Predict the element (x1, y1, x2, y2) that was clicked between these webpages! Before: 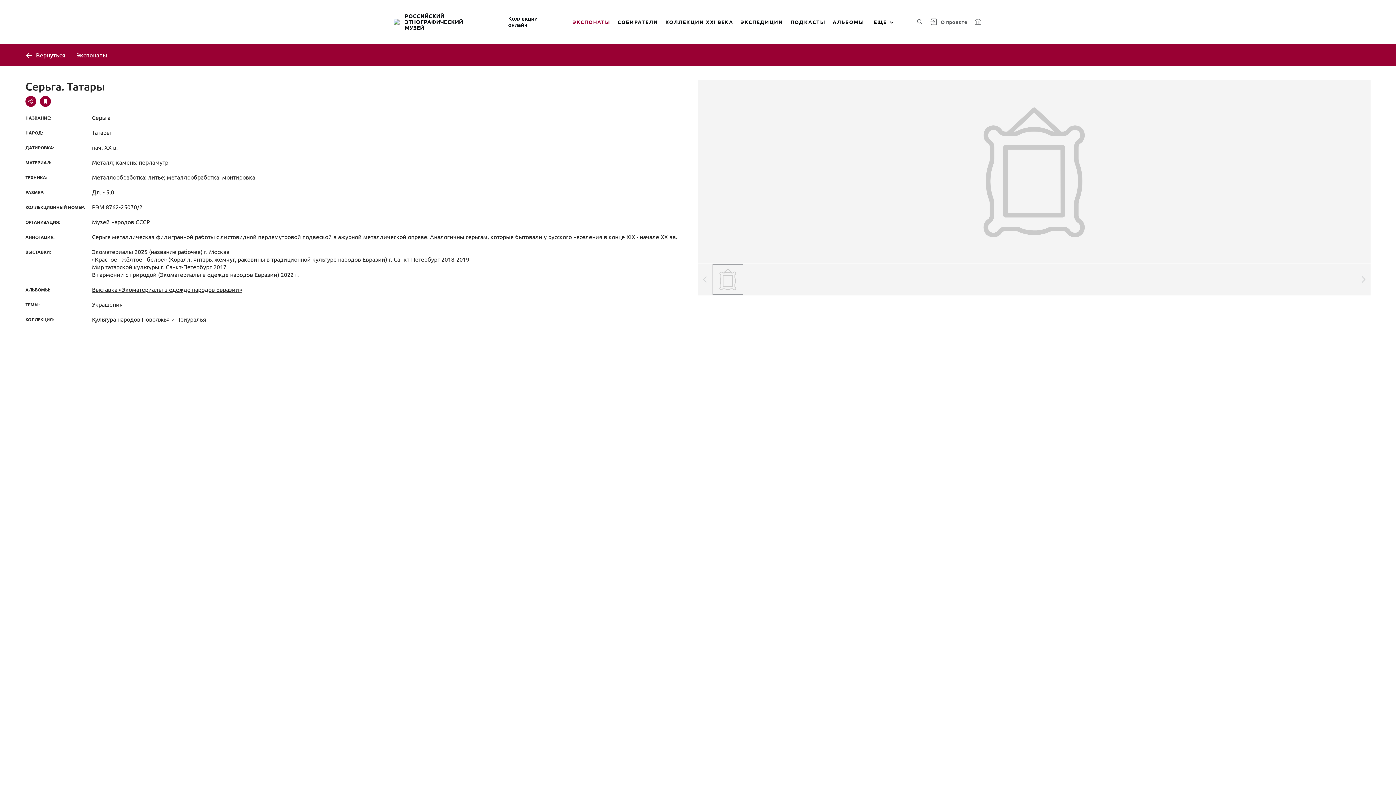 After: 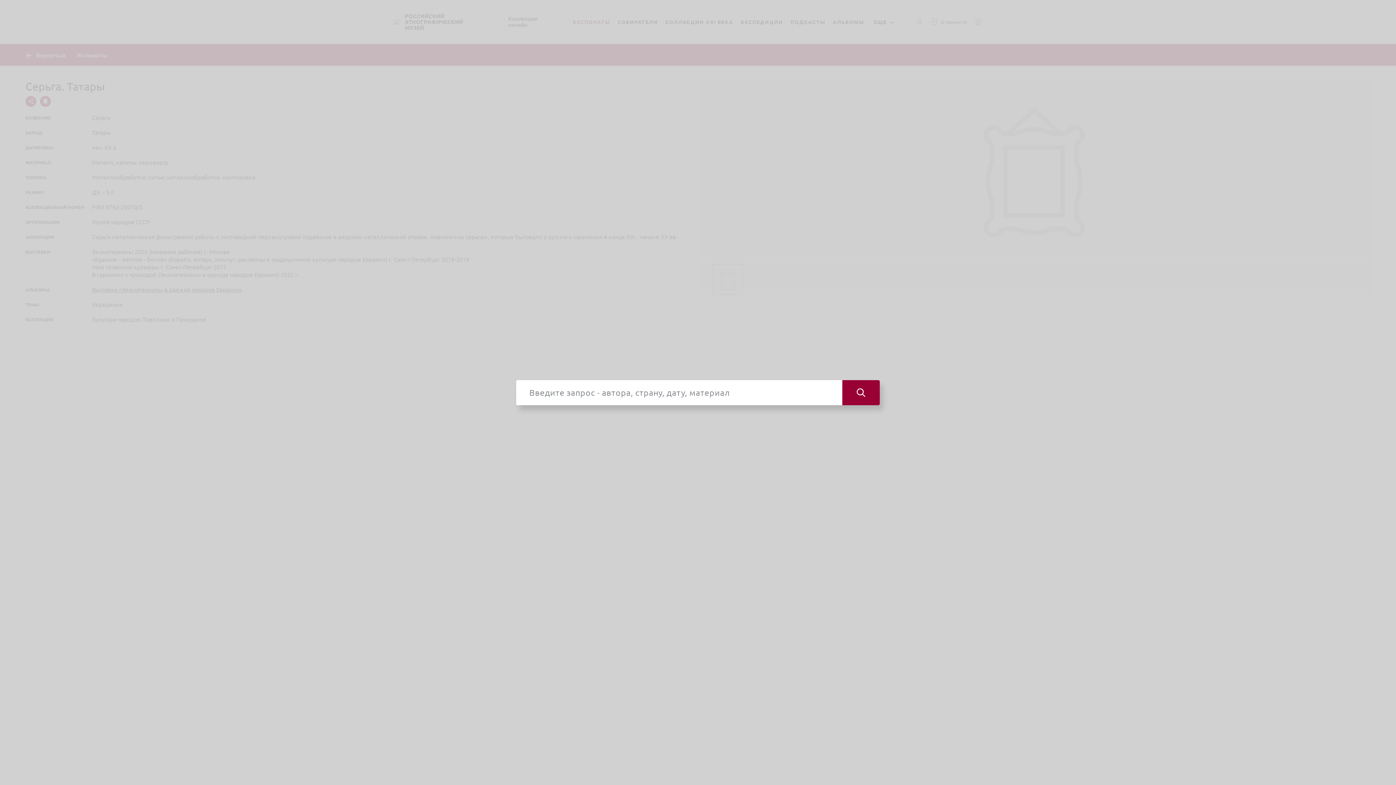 Action: bbox: (915, 17, 924, 26) label: Поиск по сайту